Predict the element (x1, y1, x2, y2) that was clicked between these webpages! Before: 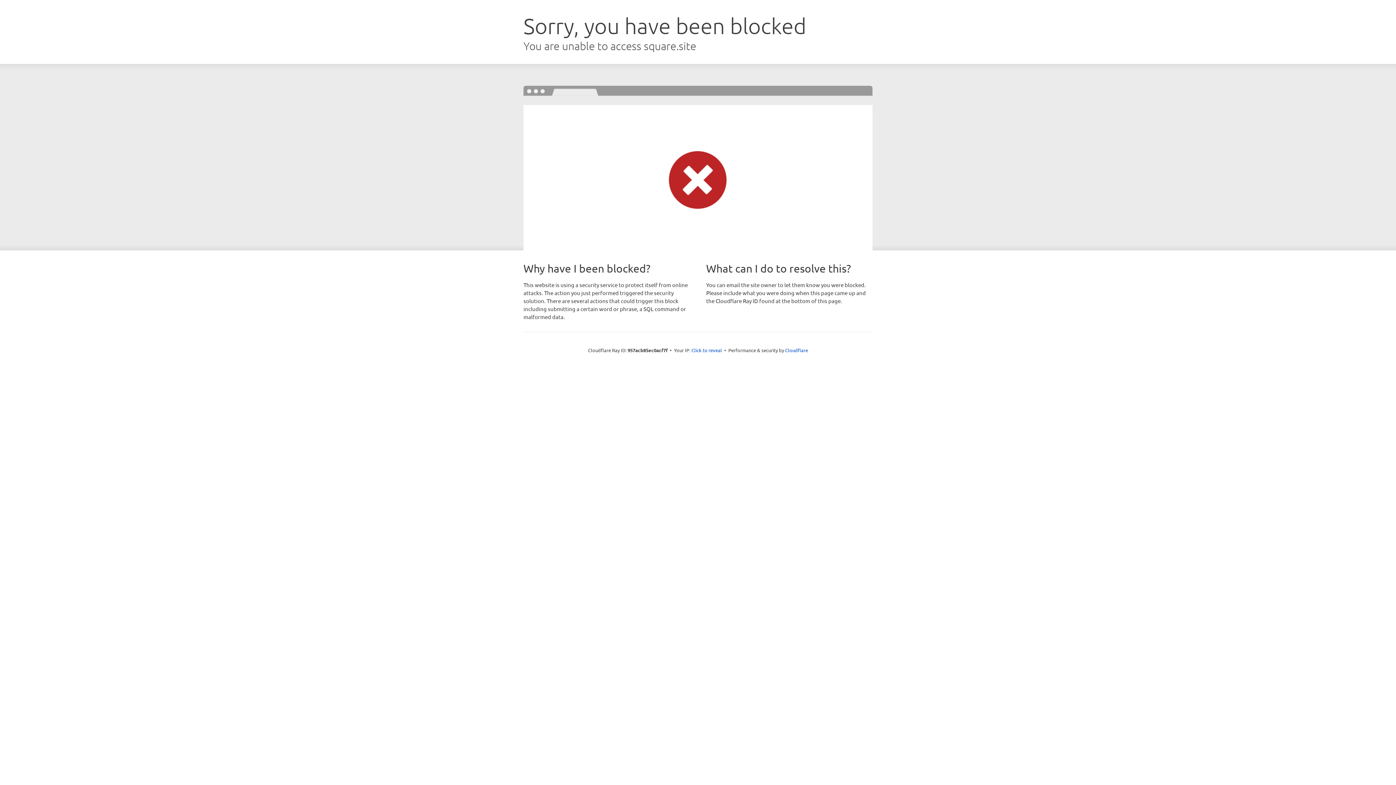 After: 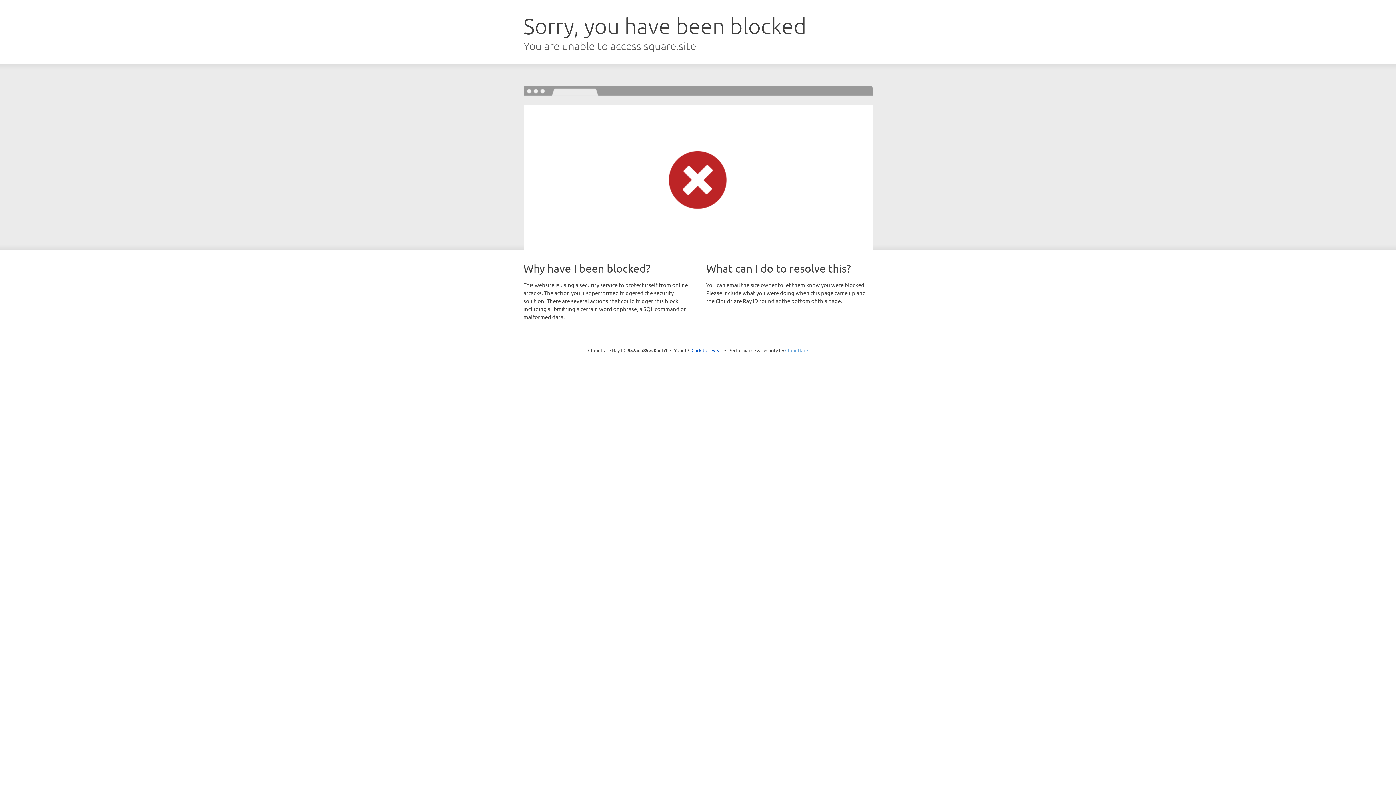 Action: label: Cloudflare bbox: (785, 347, 808, 353)